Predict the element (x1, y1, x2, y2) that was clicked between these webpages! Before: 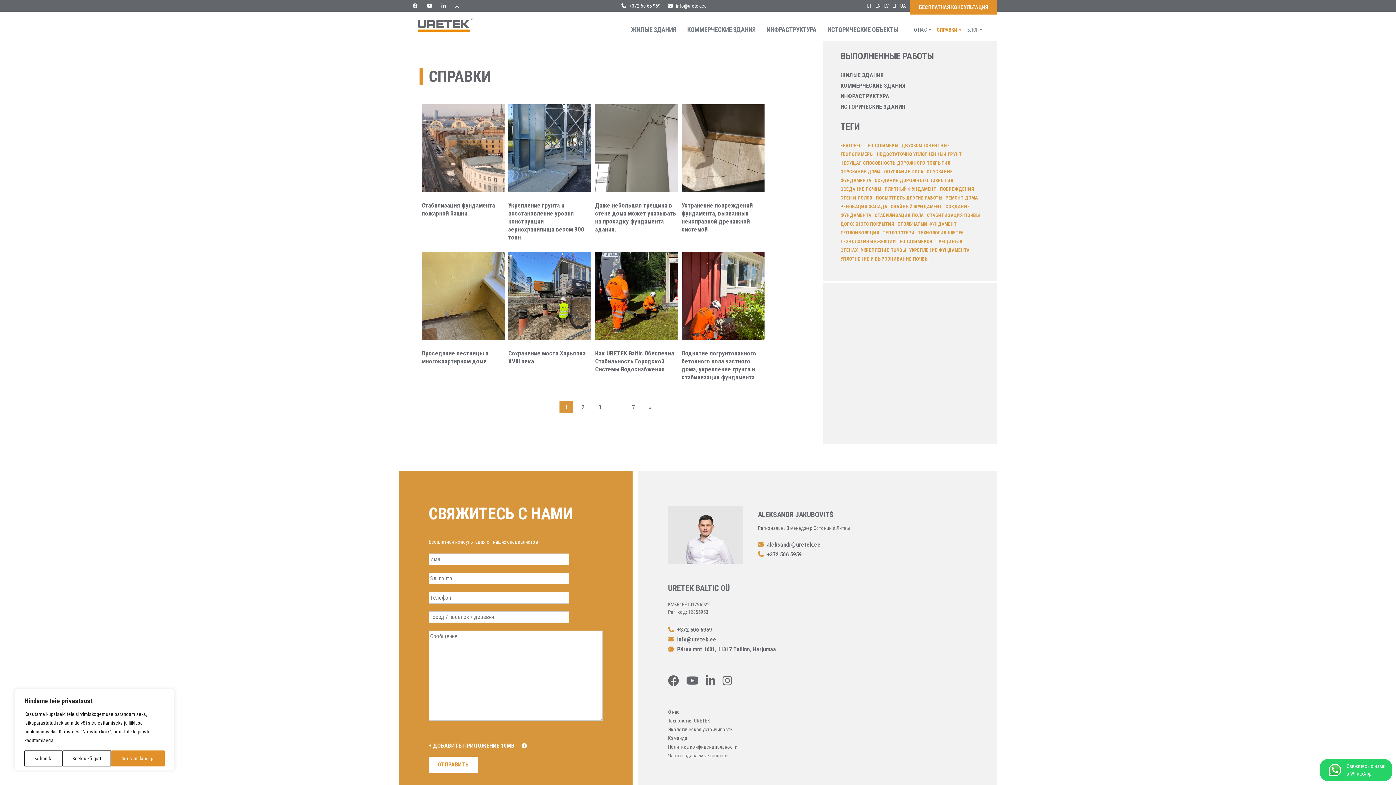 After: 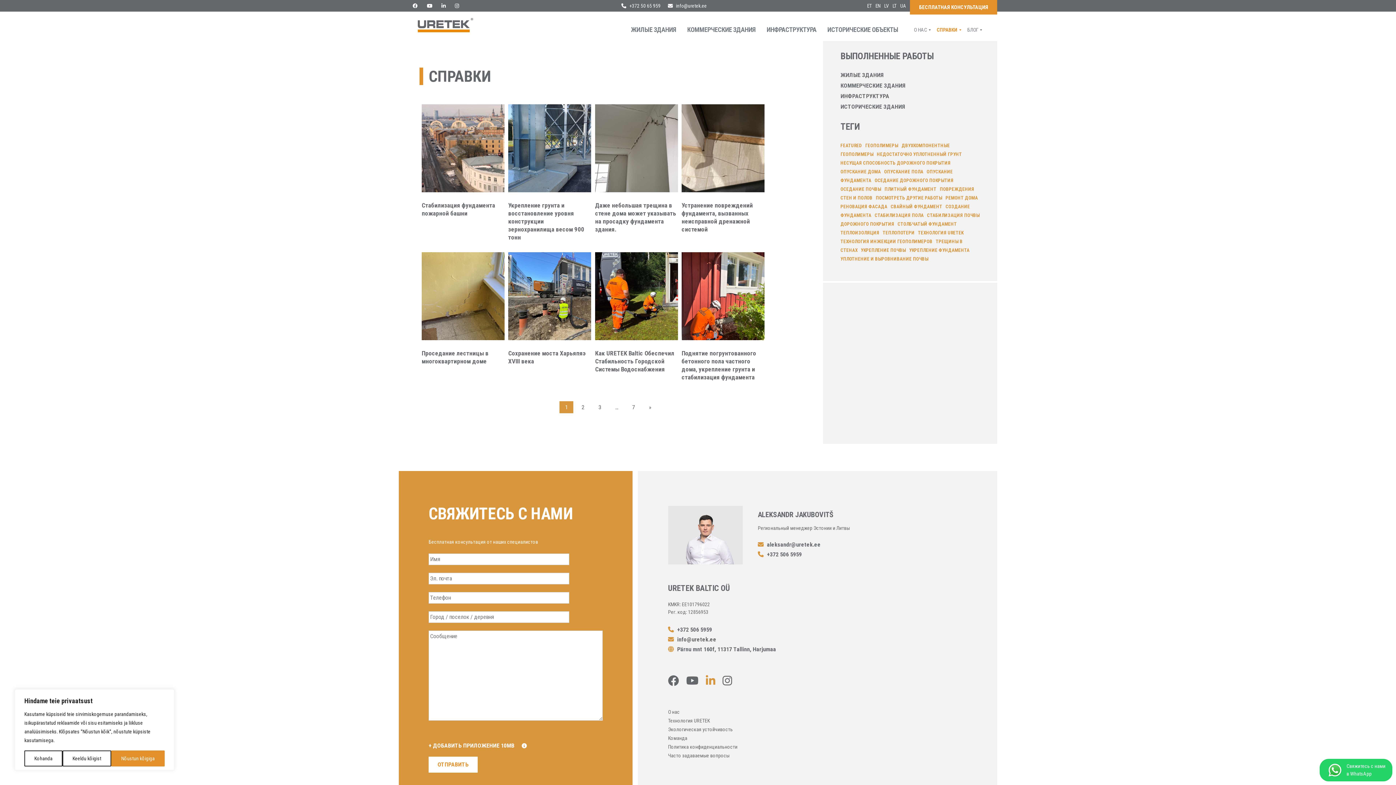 Action: bbox: (706, 675, 715, 687)